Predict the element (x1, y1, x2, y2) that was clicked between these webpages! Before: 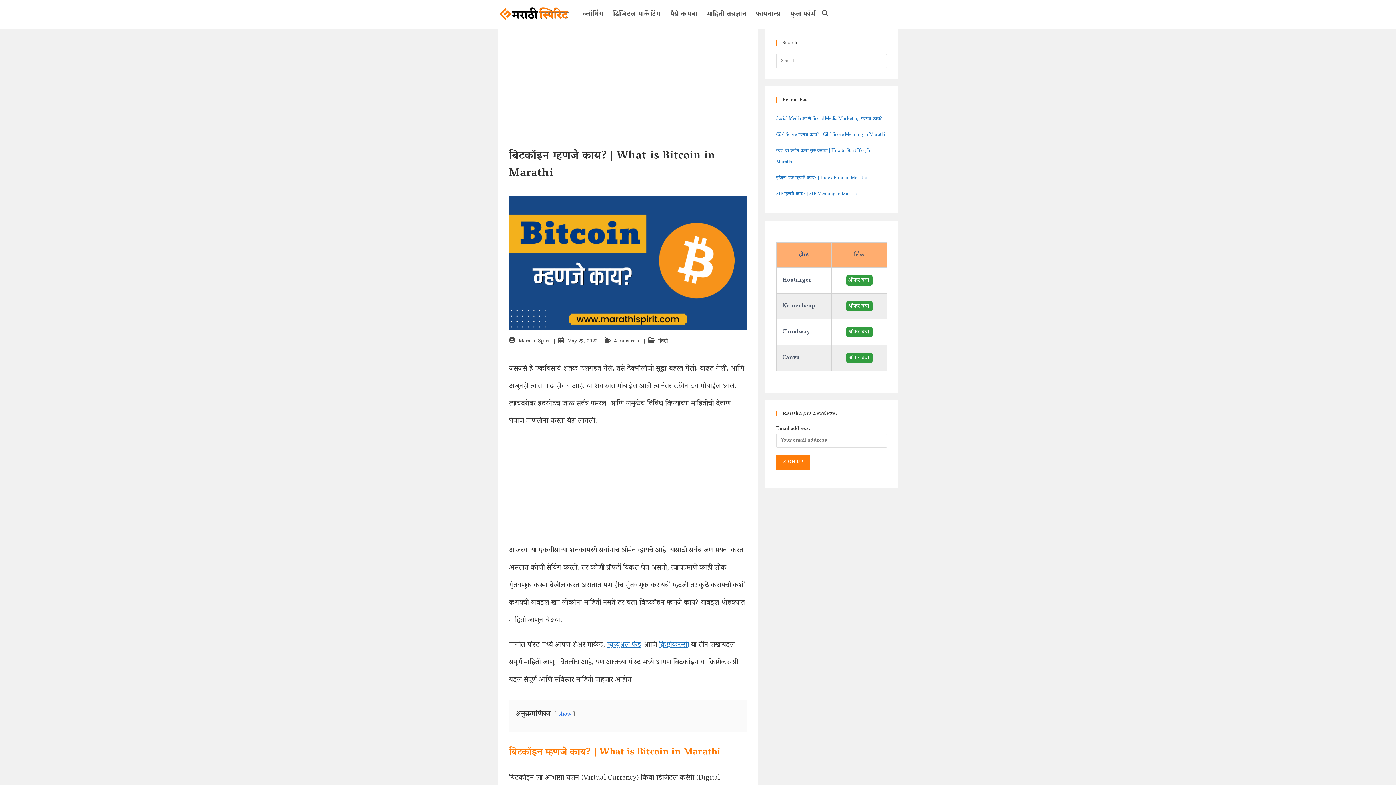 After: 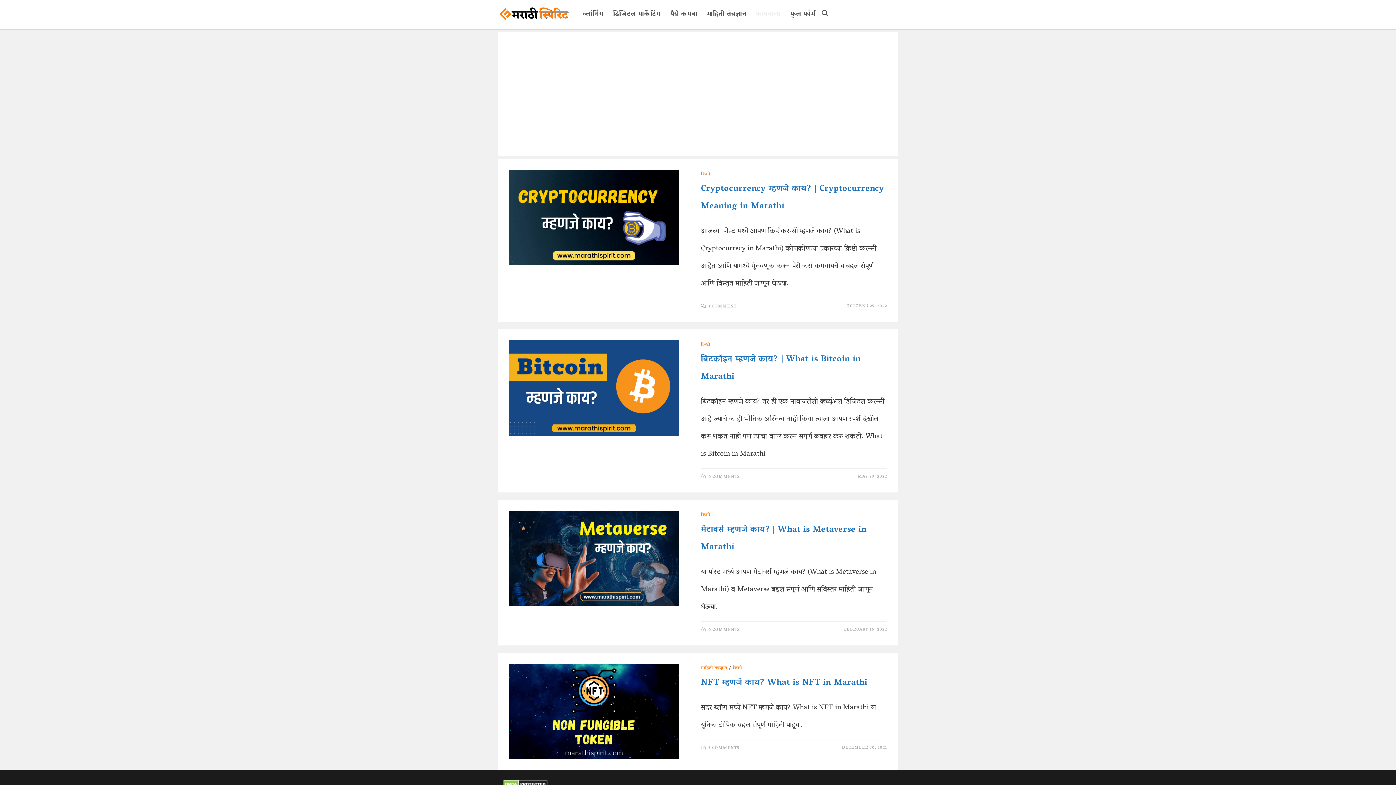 Action: label: क्रिप्टो bbox: (658, 336, 668, 346)